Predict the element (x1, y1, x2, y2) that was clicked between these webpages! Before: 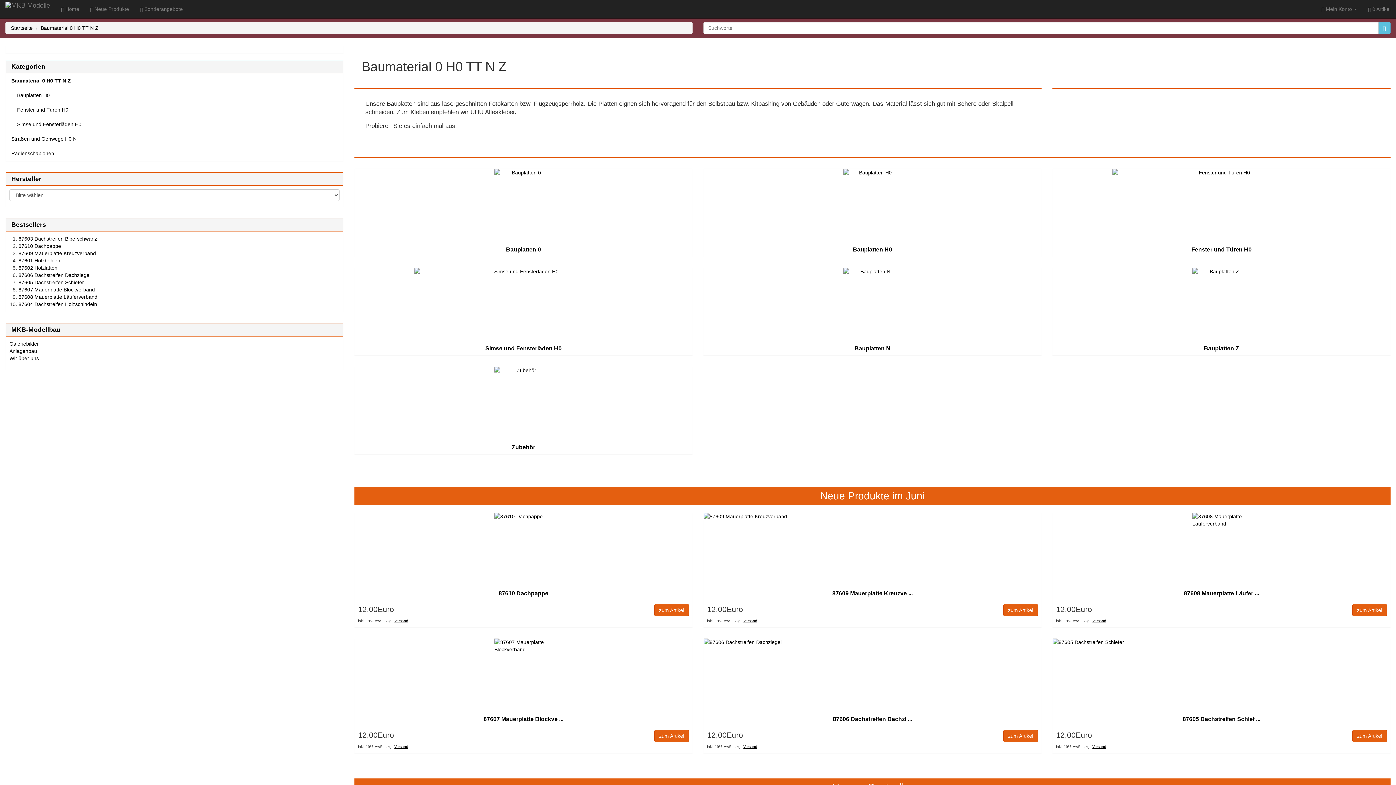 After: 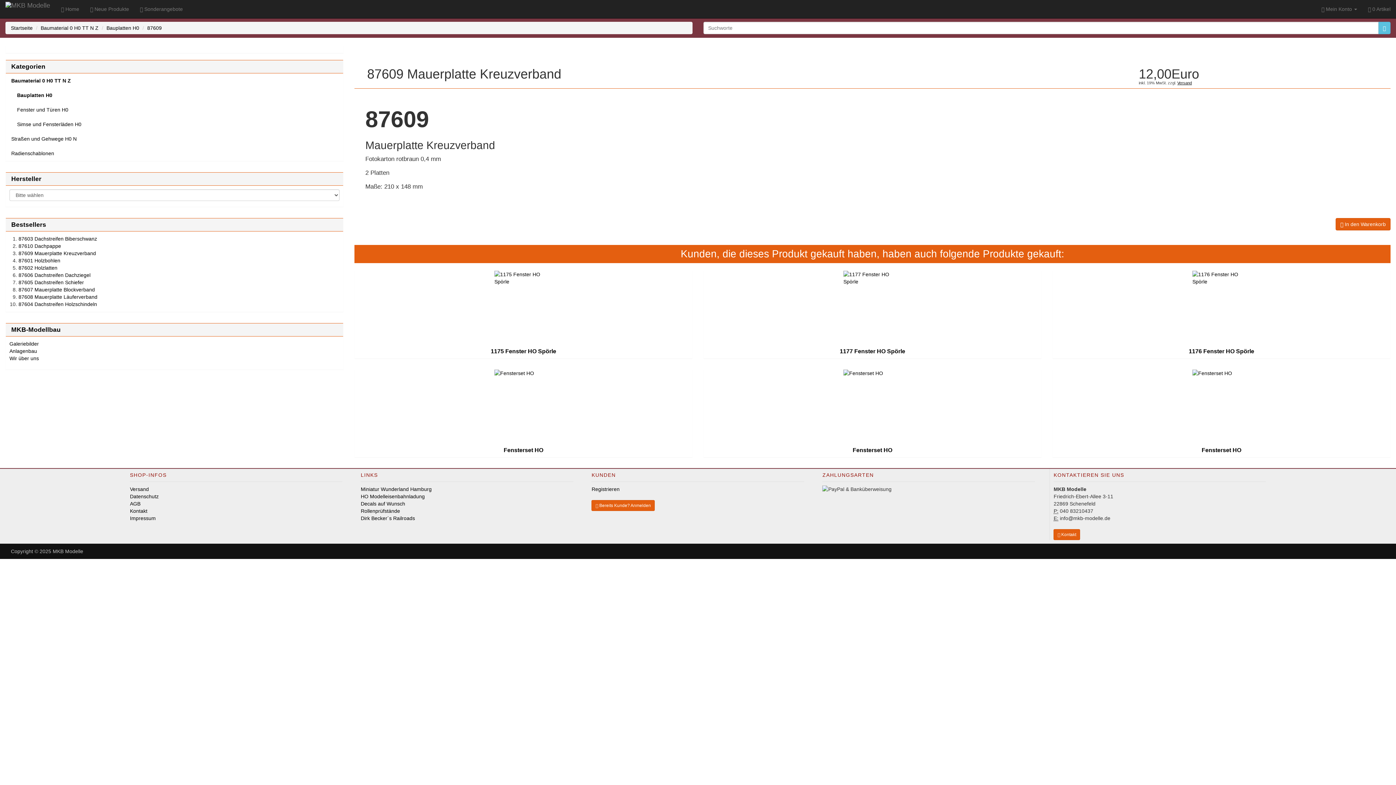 Action: bbox: (1003, 604, 1038, 616) label: zum Artikel